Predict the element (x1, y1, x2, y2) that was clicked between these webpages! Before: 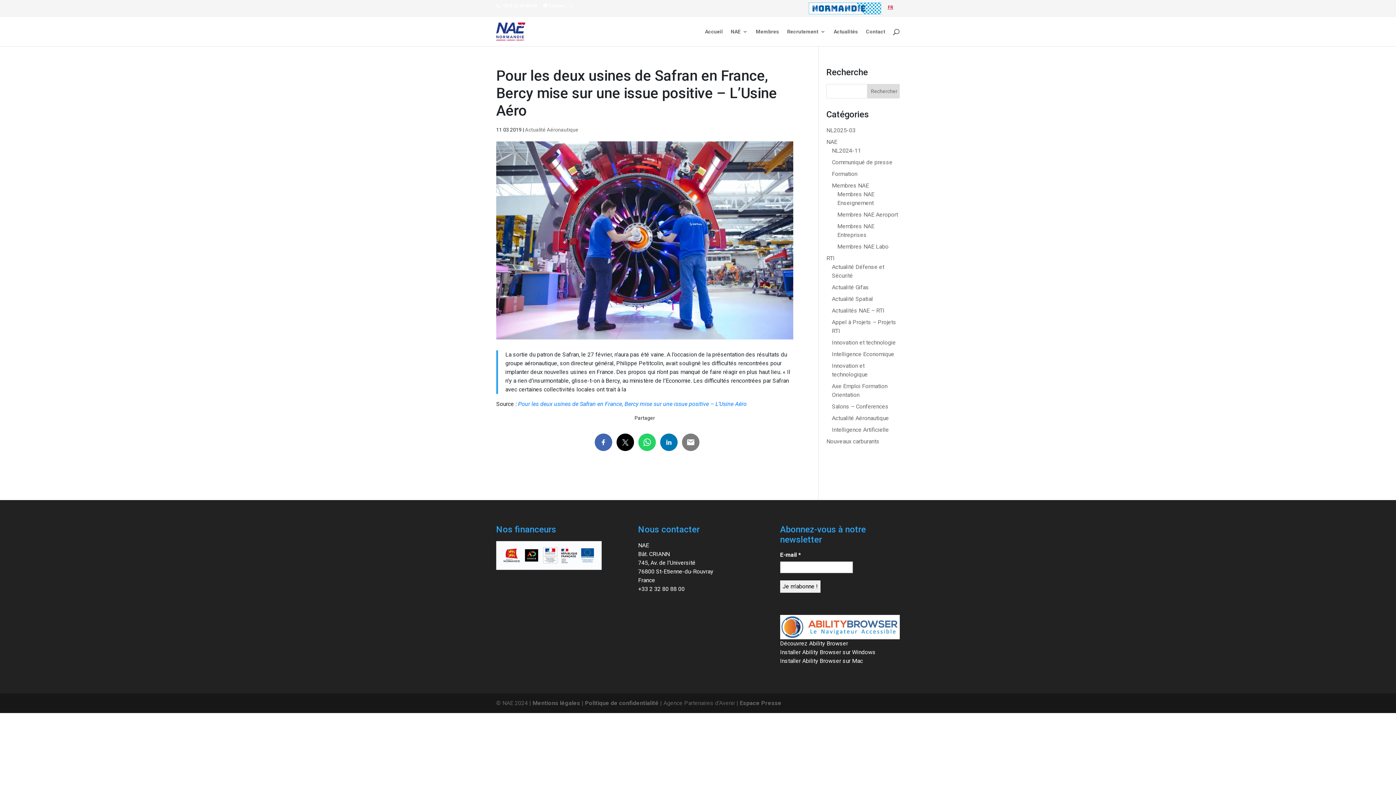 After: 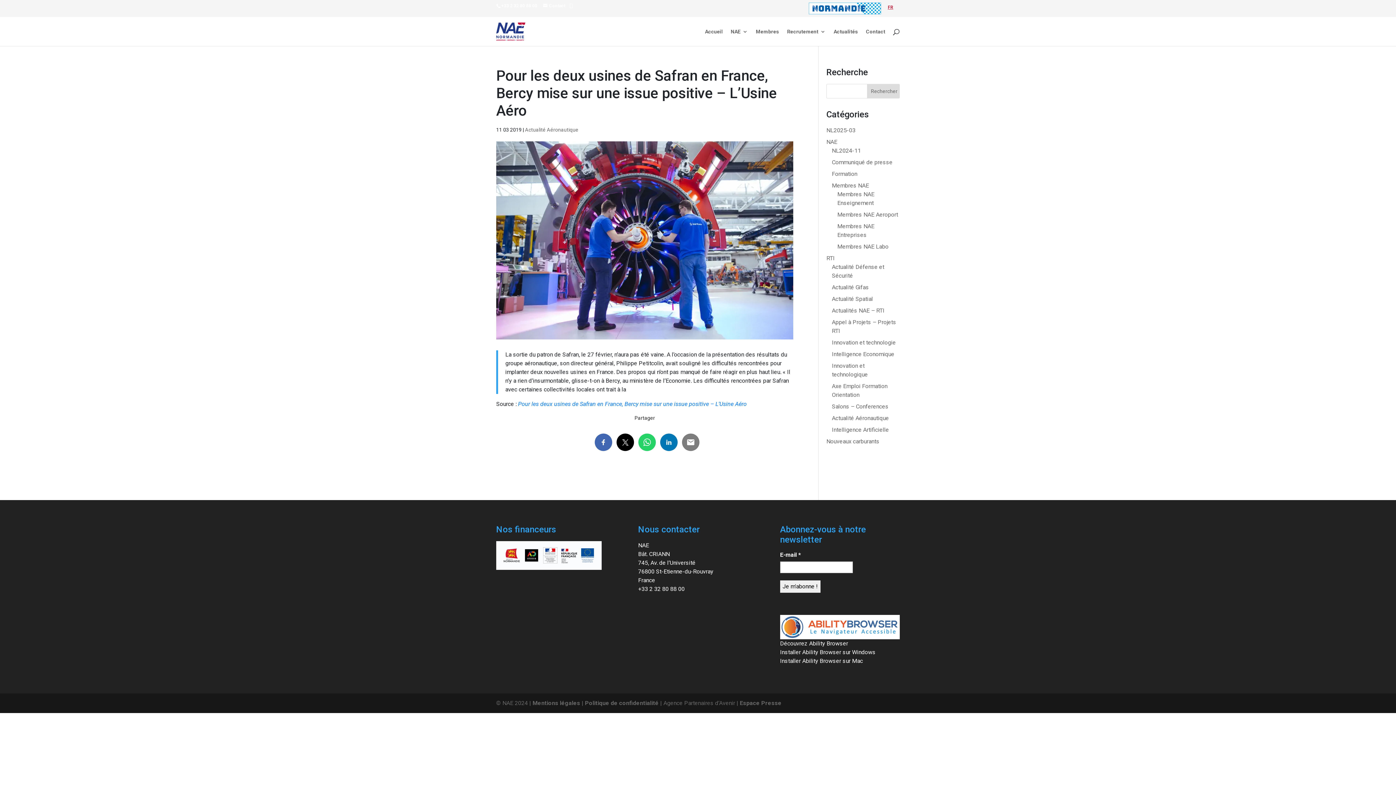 Action: bbox: (884, 2, 897, 11) label: FR